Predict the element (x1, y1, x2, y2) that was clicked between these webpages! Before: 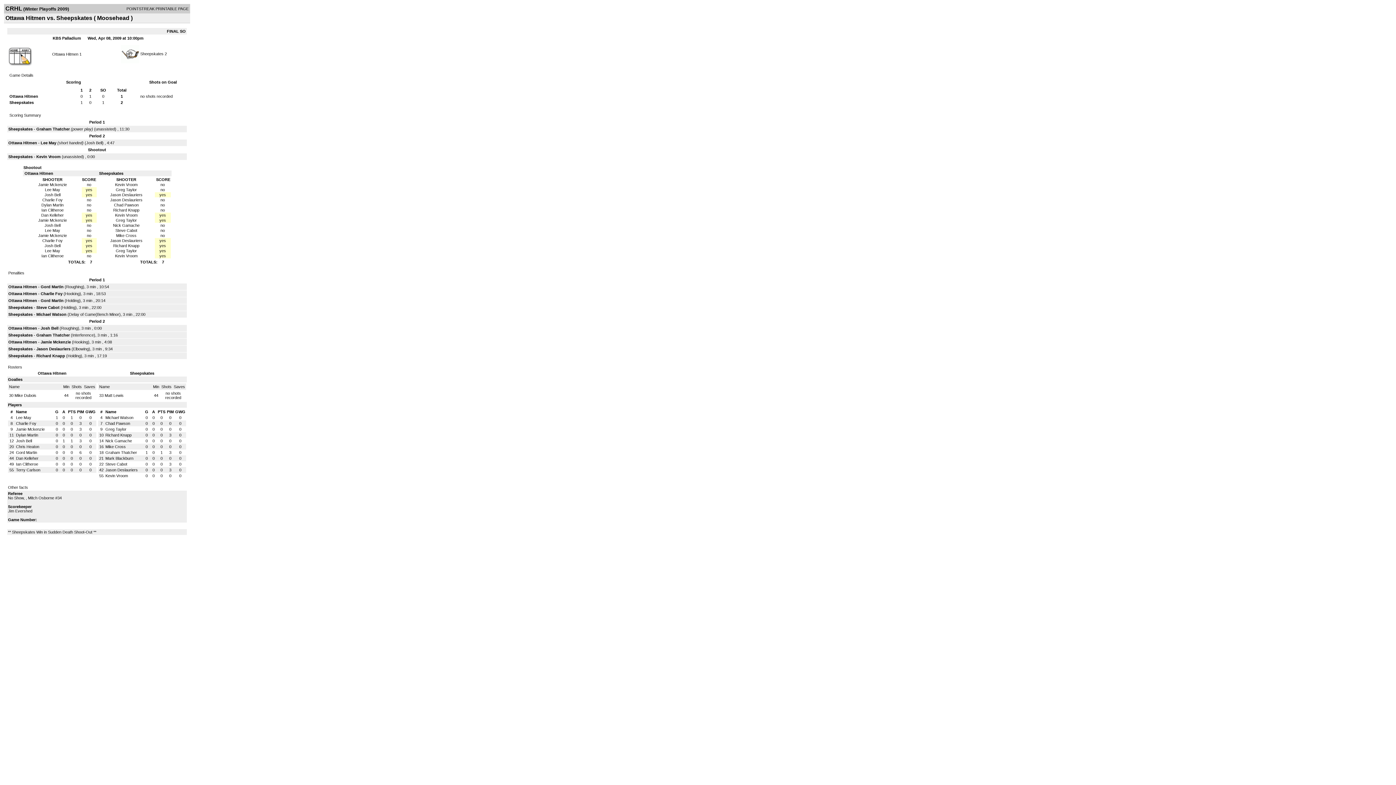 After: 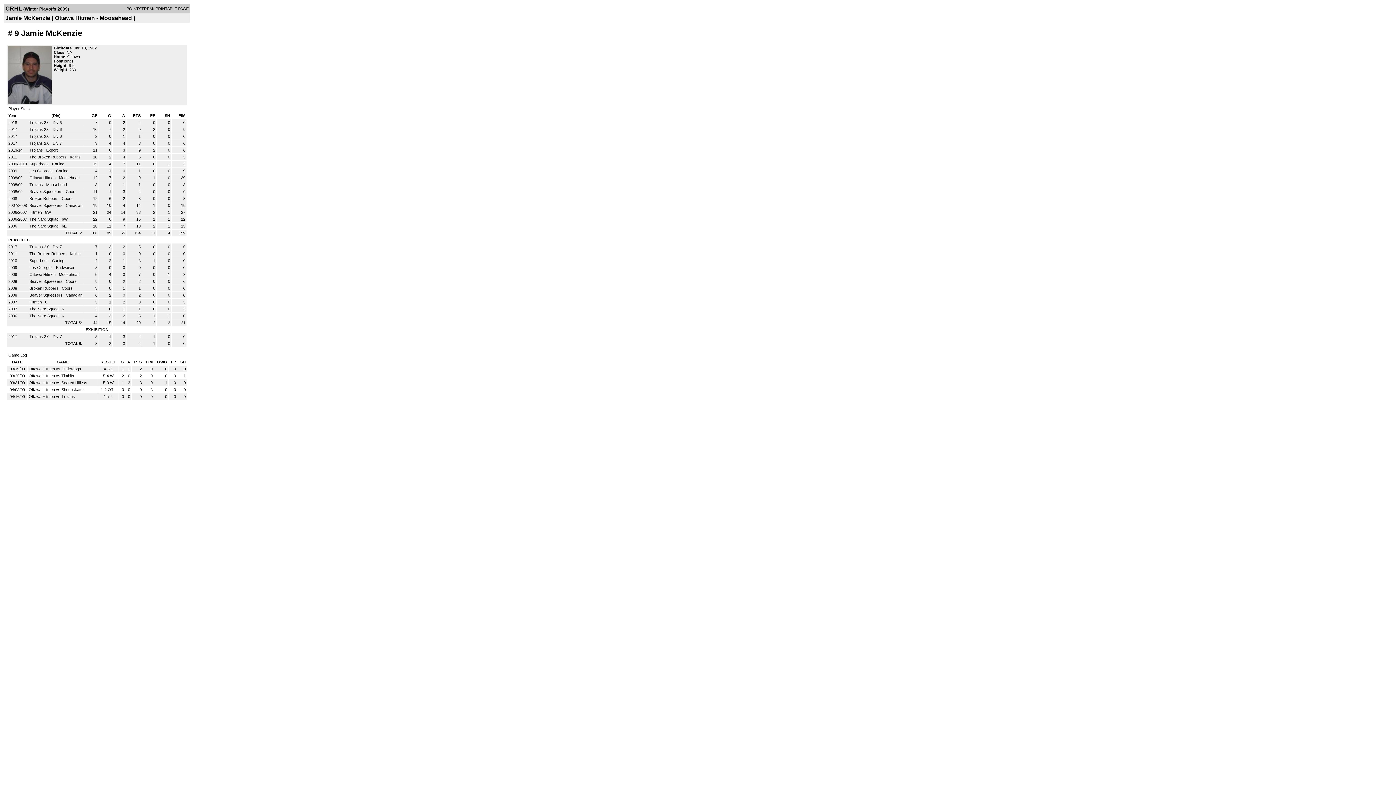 Action: label: Jamie Mckenzie bbox: (40, 340, 70, 344)